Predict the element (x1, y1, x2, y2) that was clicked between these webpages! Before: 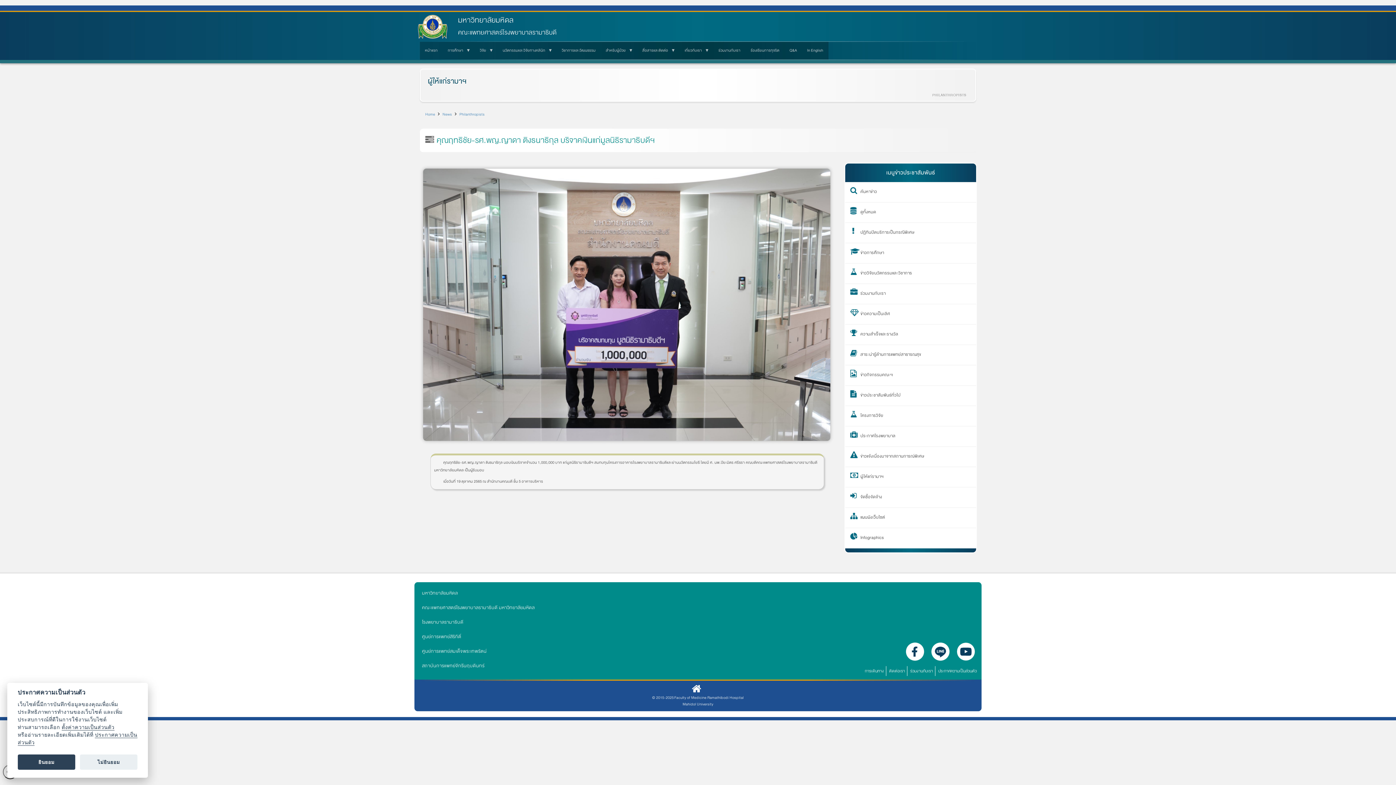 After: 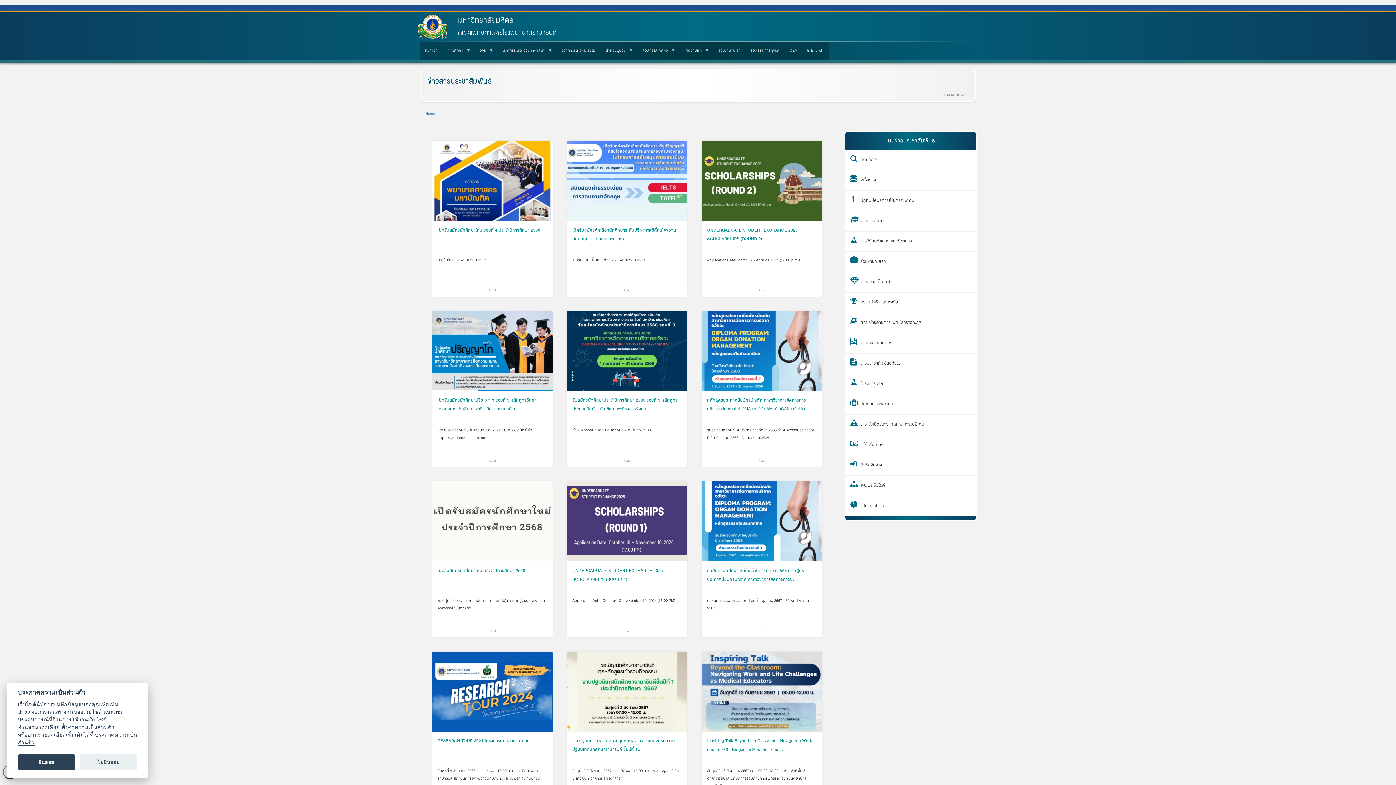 Action: label: News bbox: (442, 111, 452, 117)